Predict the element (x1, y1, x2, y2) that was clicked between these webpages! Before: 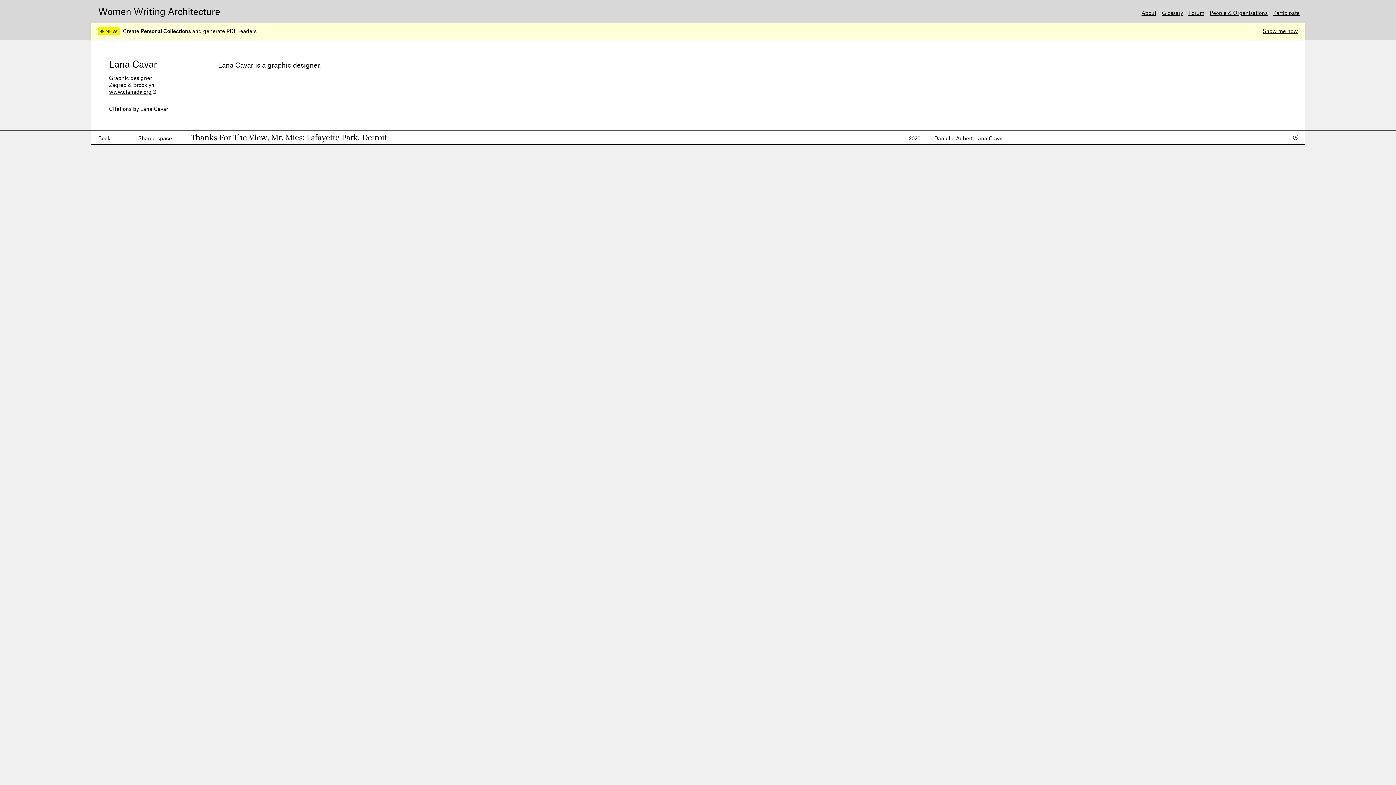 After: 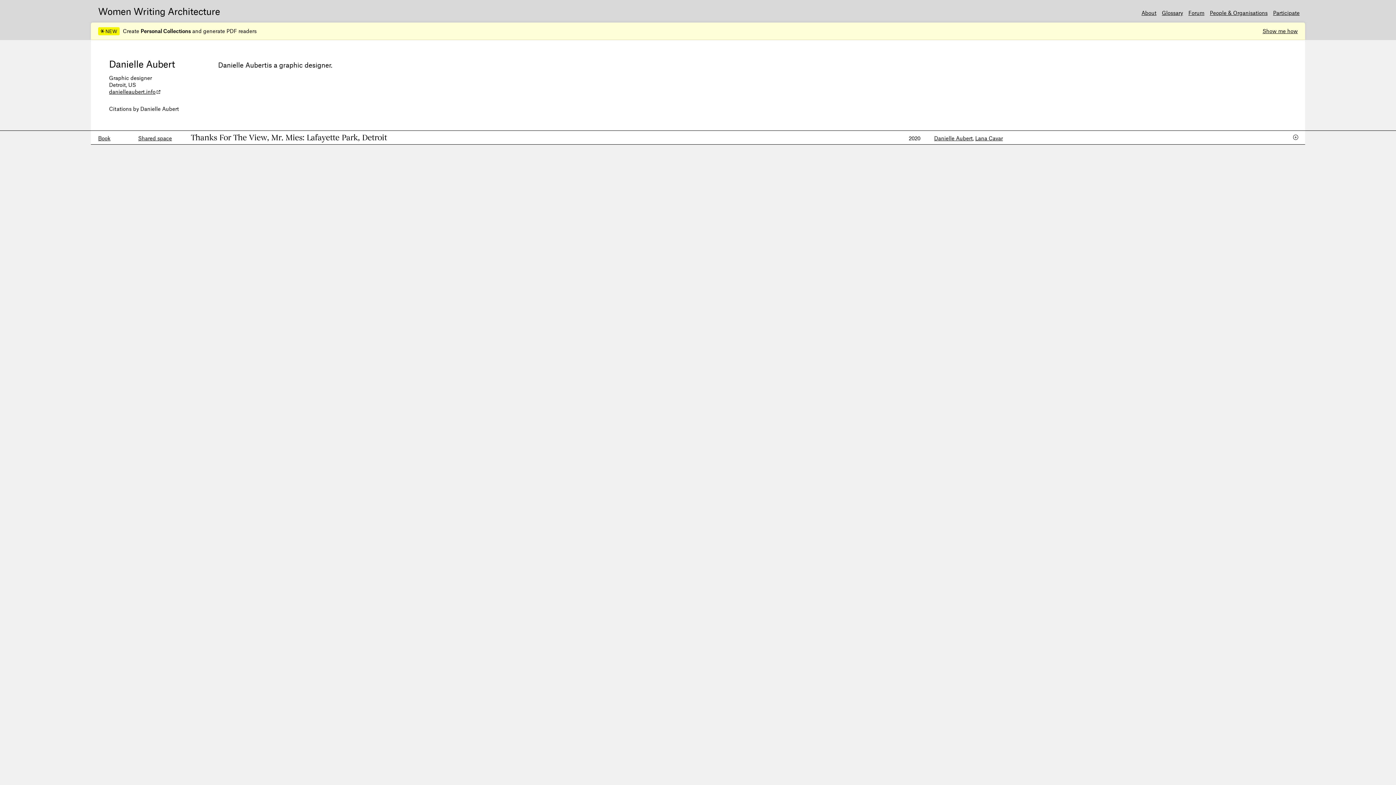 Action: label: Danielle Aubert bbox: (934, 134, 972, 141)